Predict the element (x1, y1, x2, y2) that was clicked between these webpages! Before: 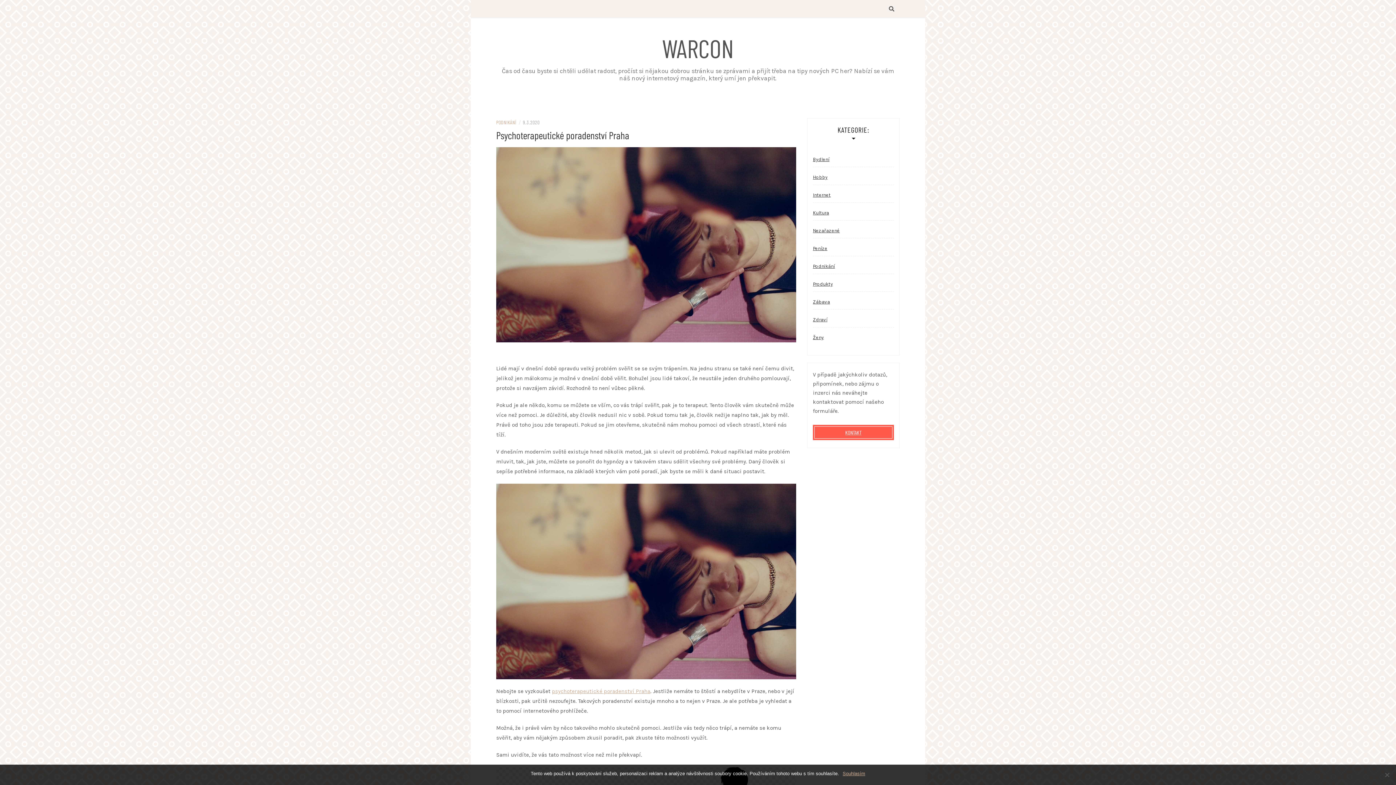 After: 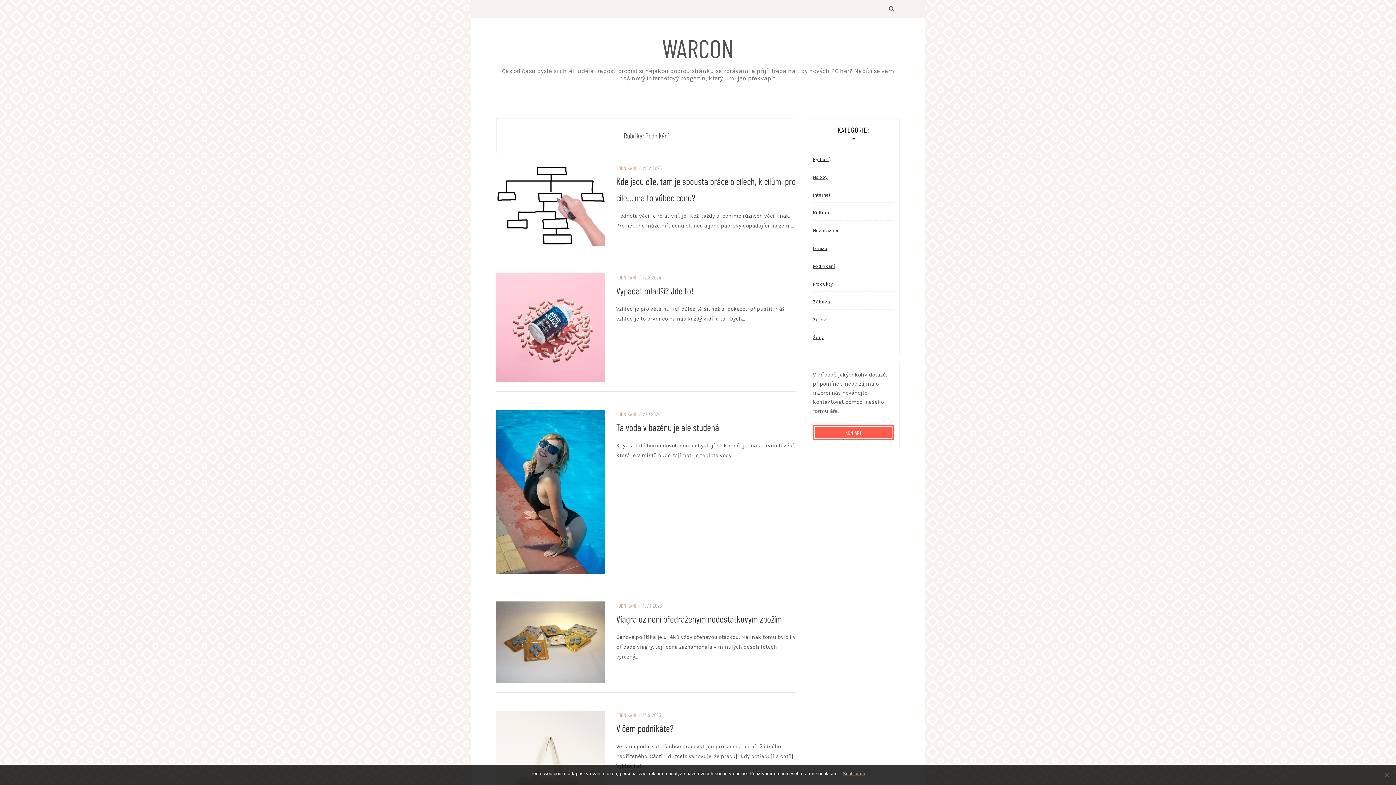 Action: bbox: (813, 259, 835, 273) label: Podnikání